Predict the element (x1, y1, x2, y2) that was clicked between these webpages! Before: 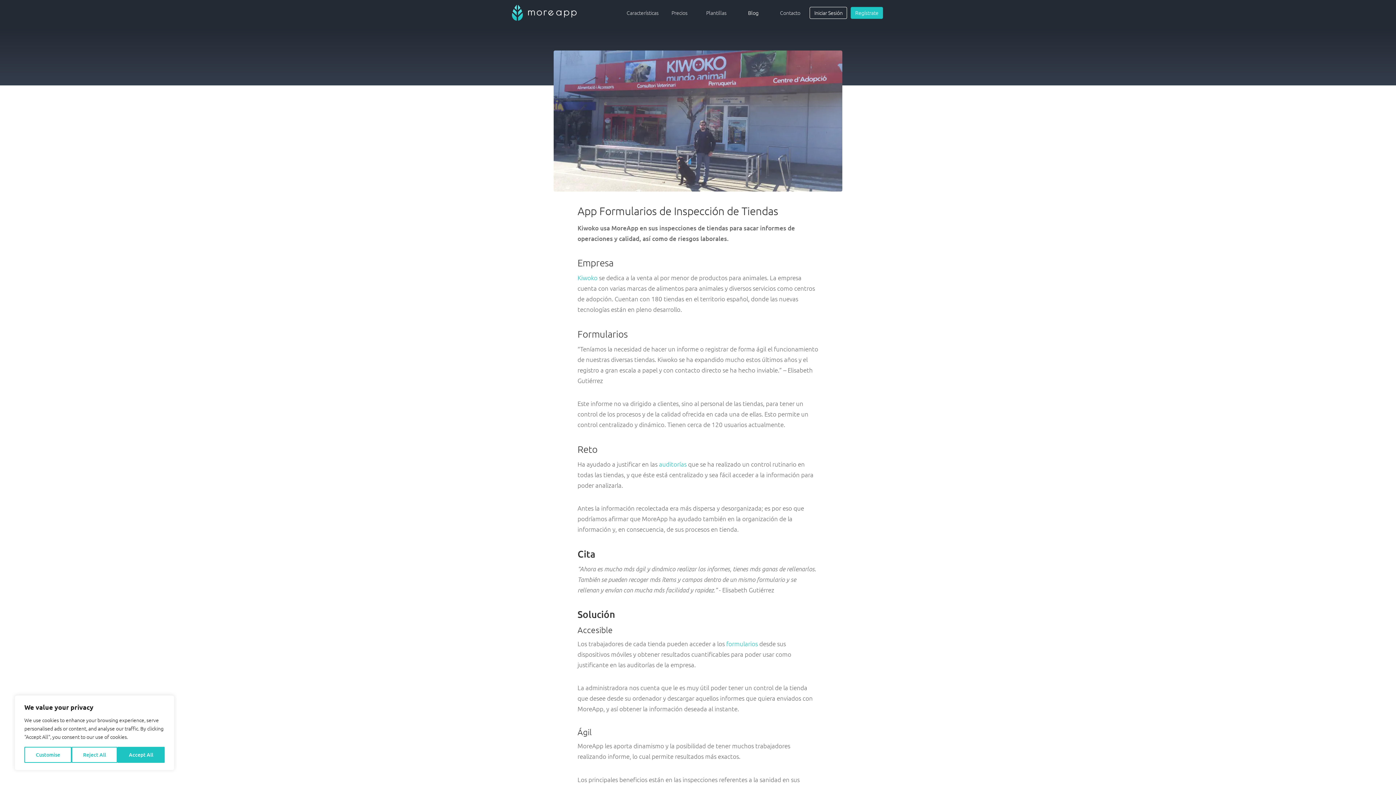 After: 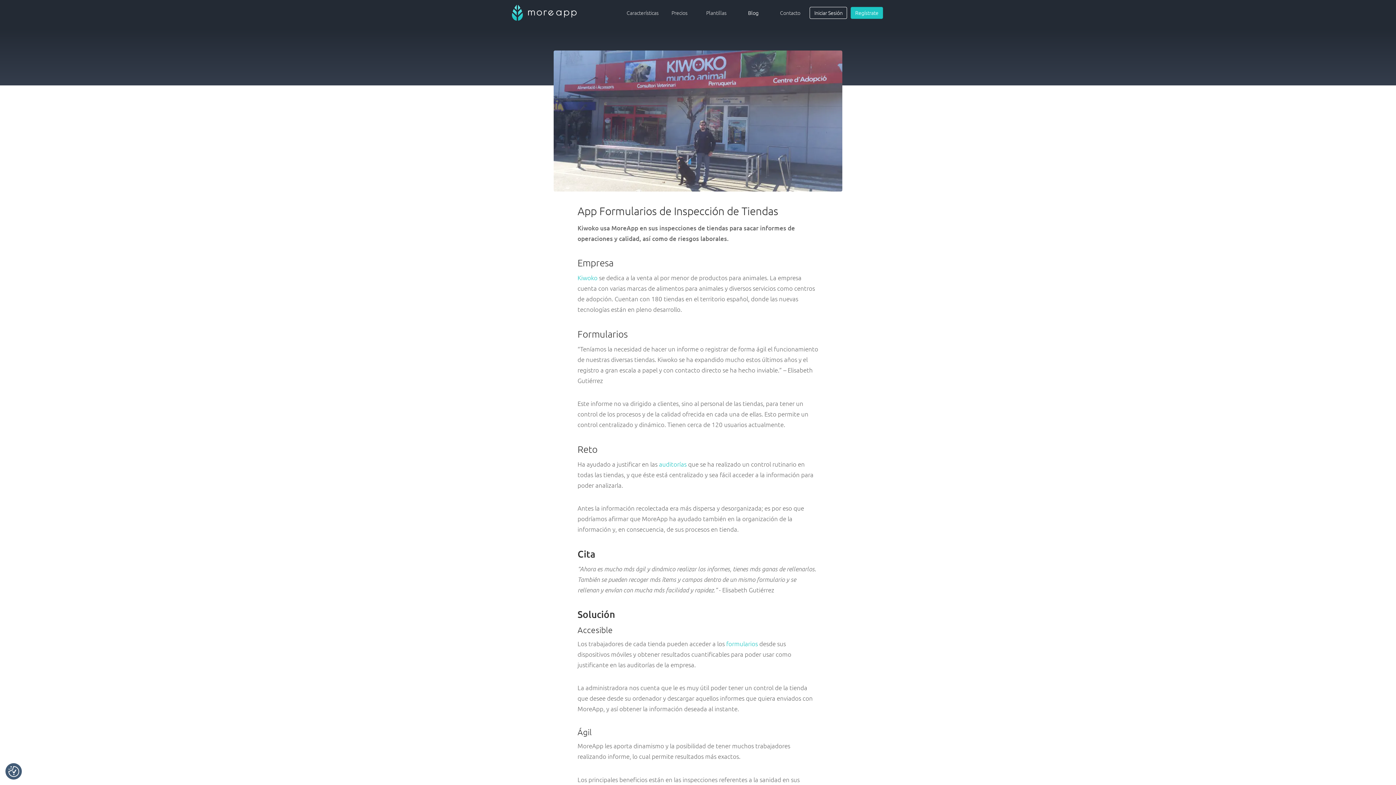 Action: bbox: (71, 747, 117, 763) label: Reject All